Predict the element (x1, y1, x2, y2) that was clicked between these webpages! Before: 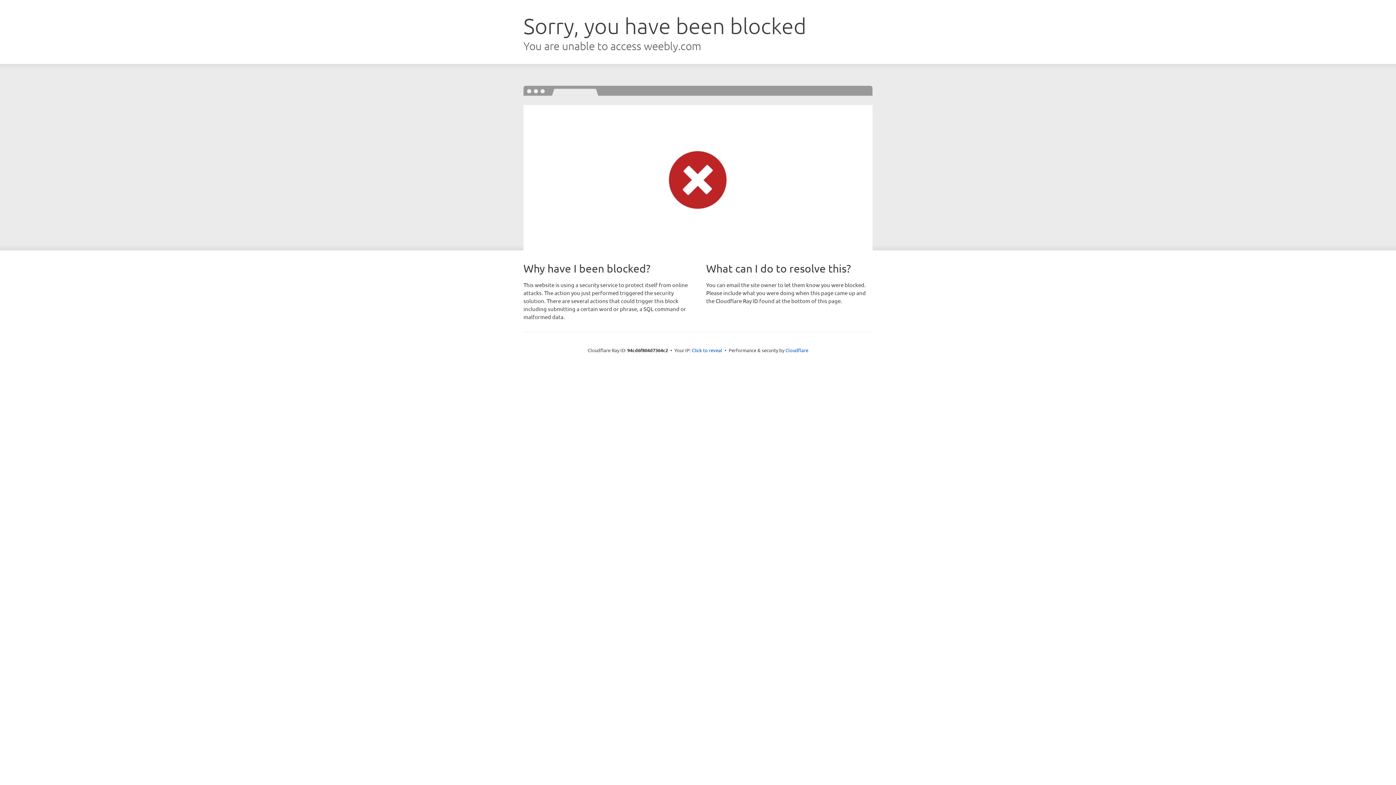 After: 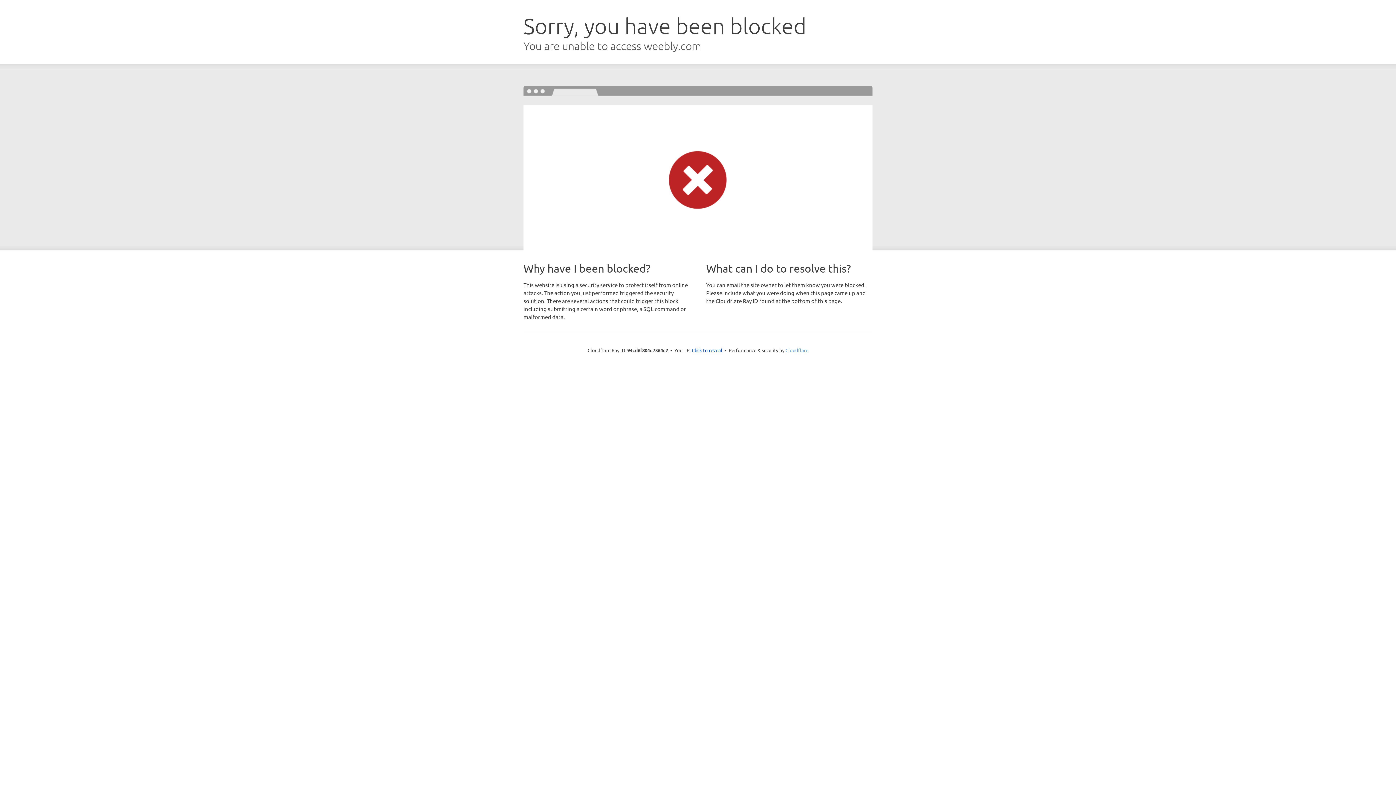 Action: label: Cloudflare bbox: (785, 347, 808, 353)